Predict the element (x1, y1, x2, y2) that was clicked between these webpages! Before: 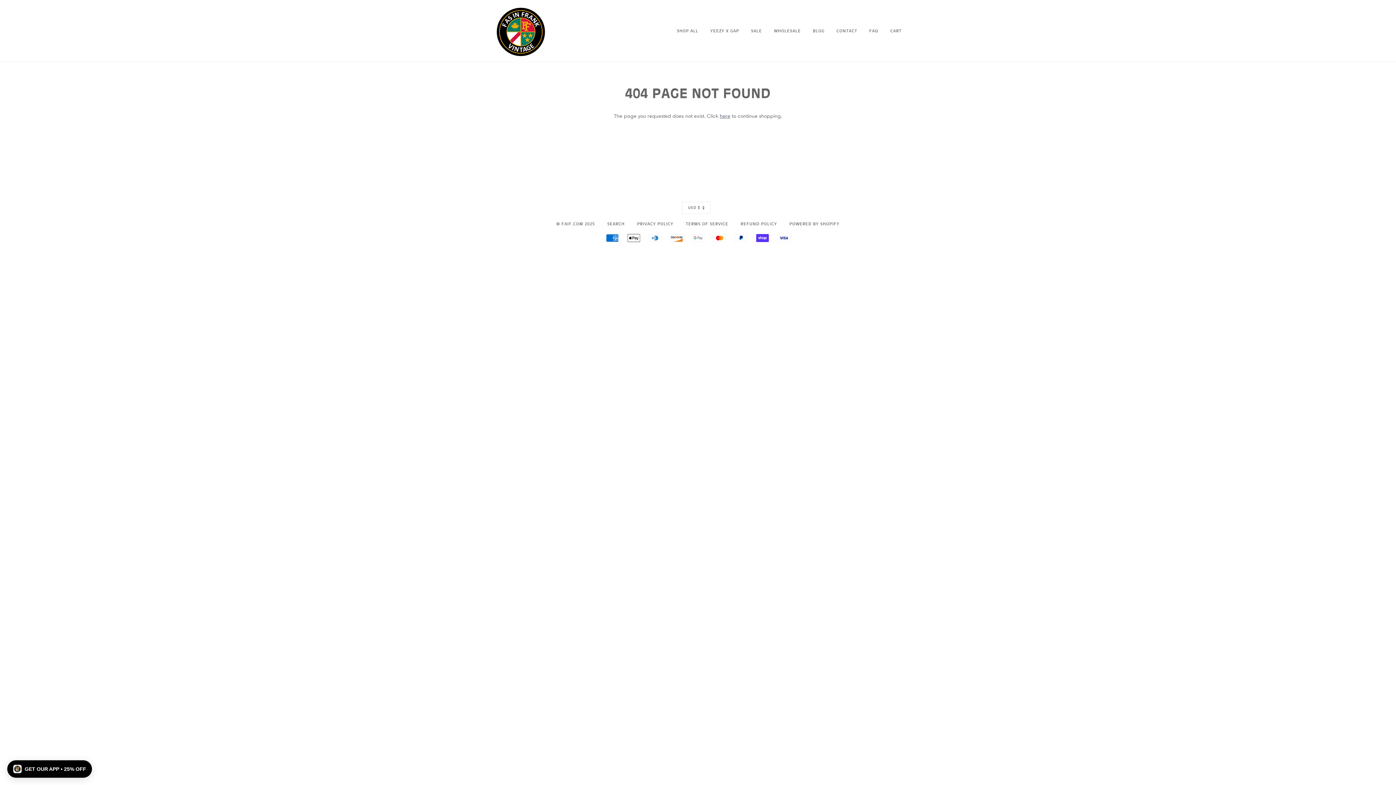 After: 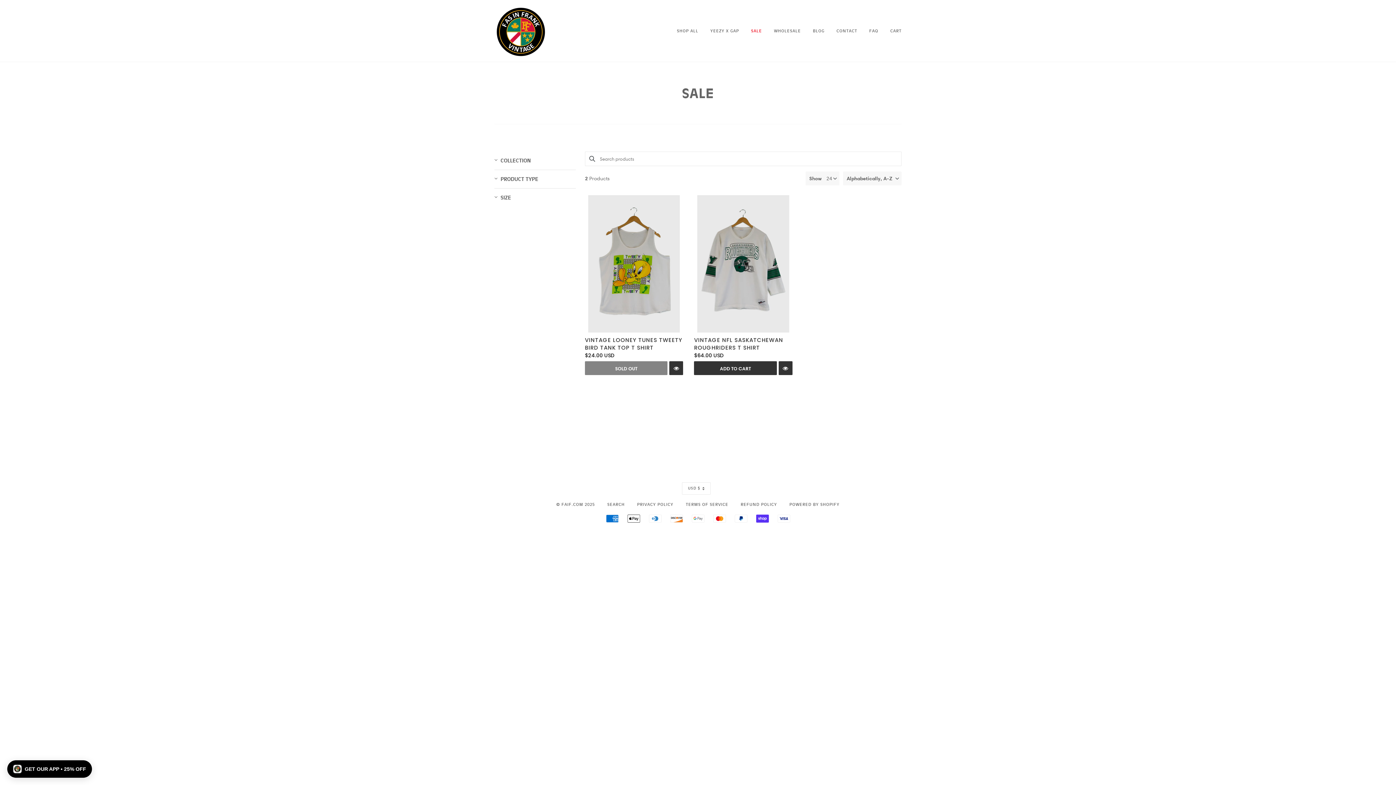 Action: bbox: (740, 20, 762, 41) label: SALE